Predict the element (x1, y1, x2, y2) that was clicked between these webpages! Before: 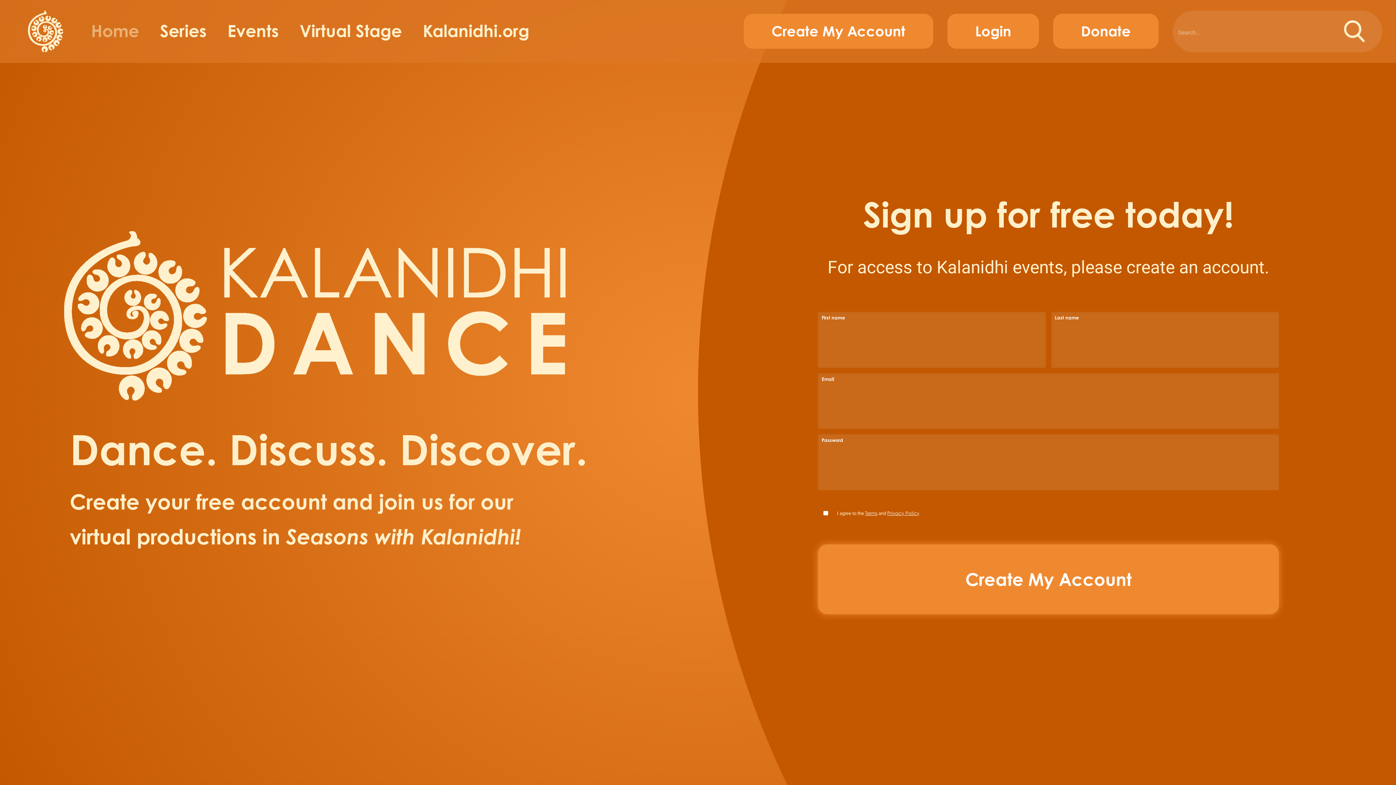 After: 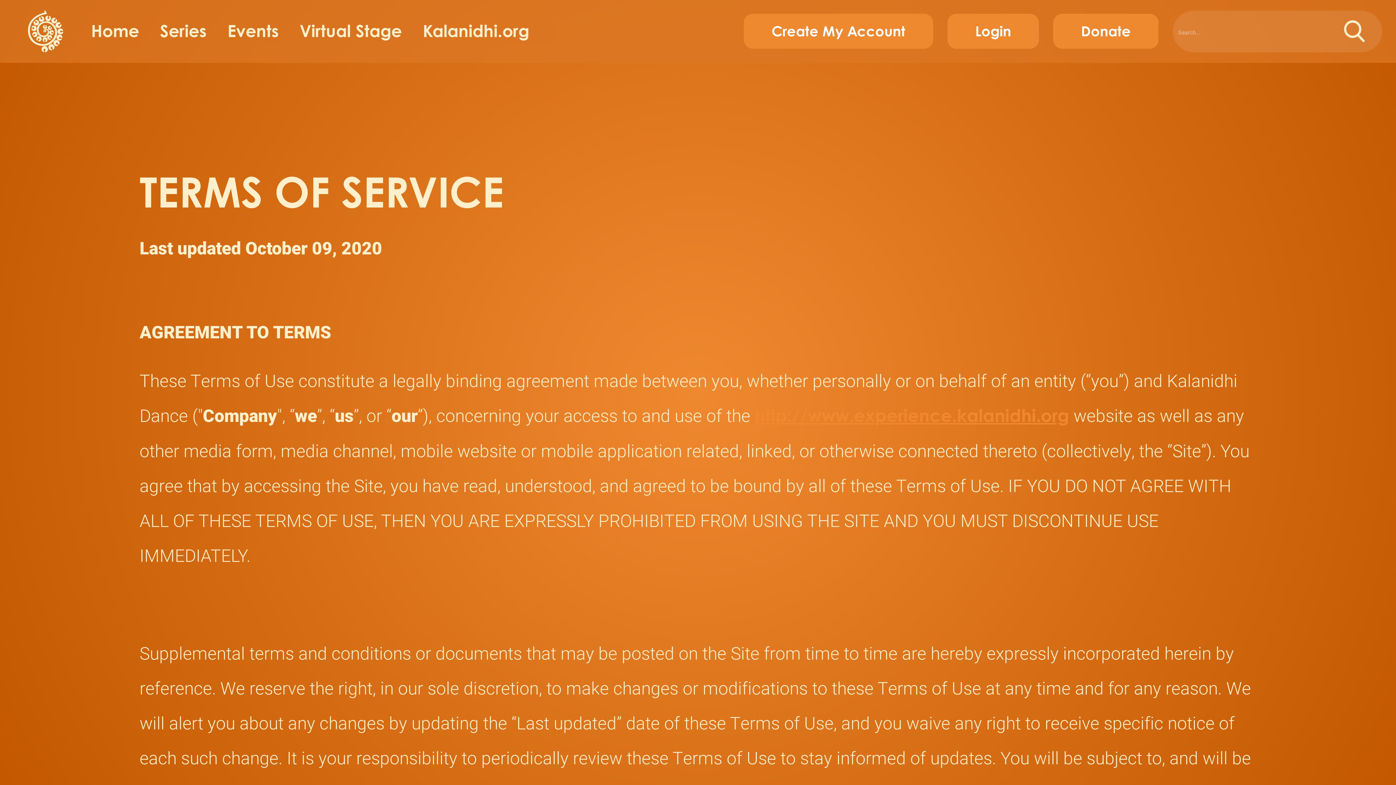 Action: label: Terms bbox: (865, 510, 877, 516)